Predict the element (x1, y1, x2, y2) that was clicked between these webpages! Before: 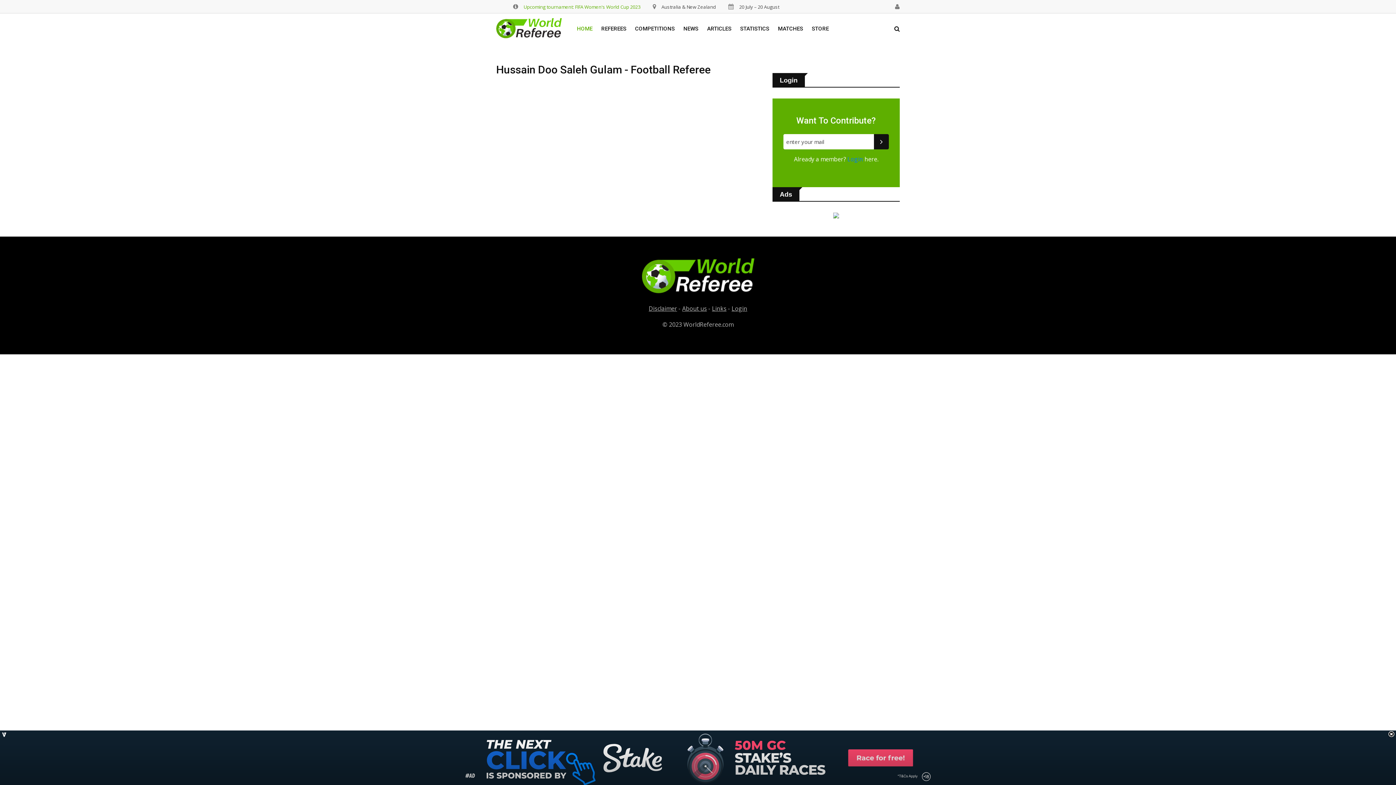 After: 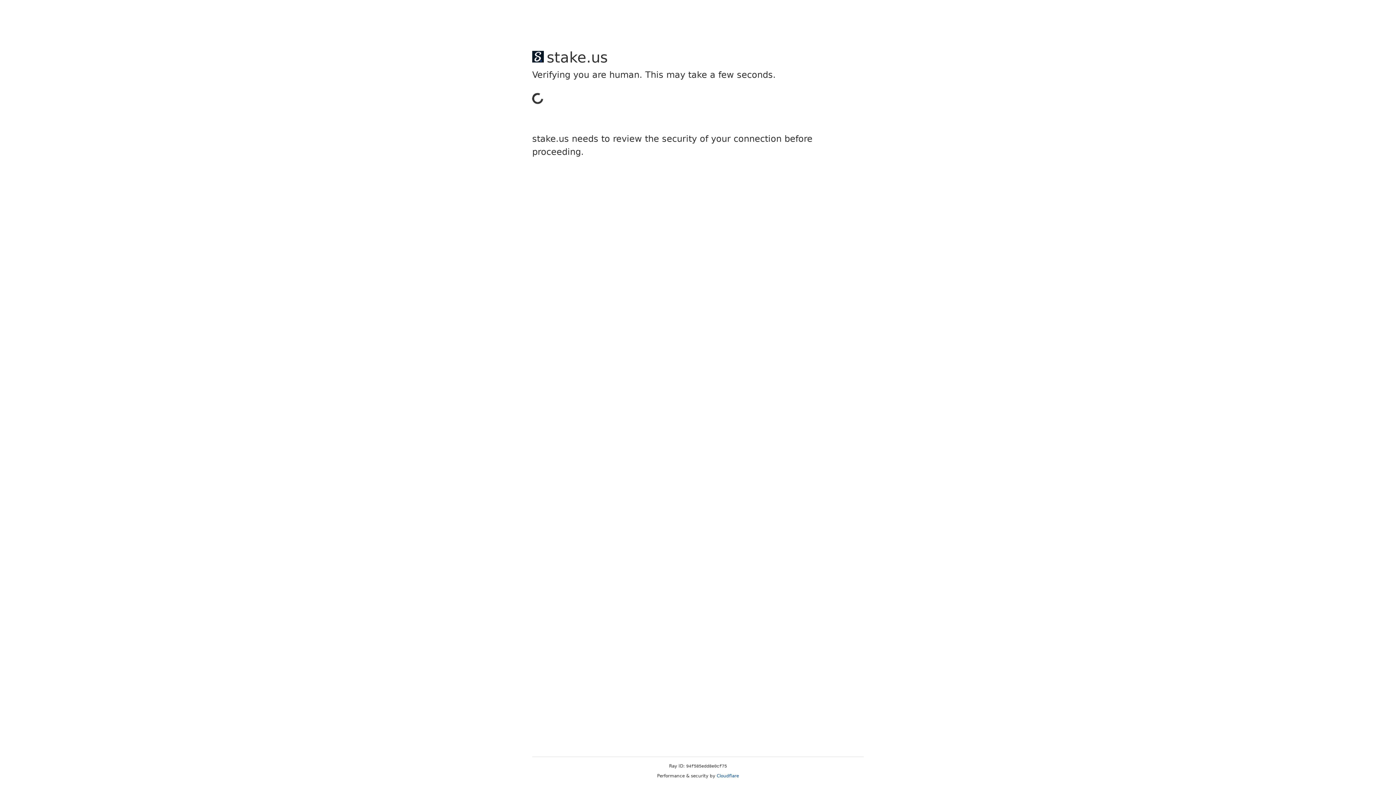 Action: label: About us bbox: (682, 304, 707, 312)